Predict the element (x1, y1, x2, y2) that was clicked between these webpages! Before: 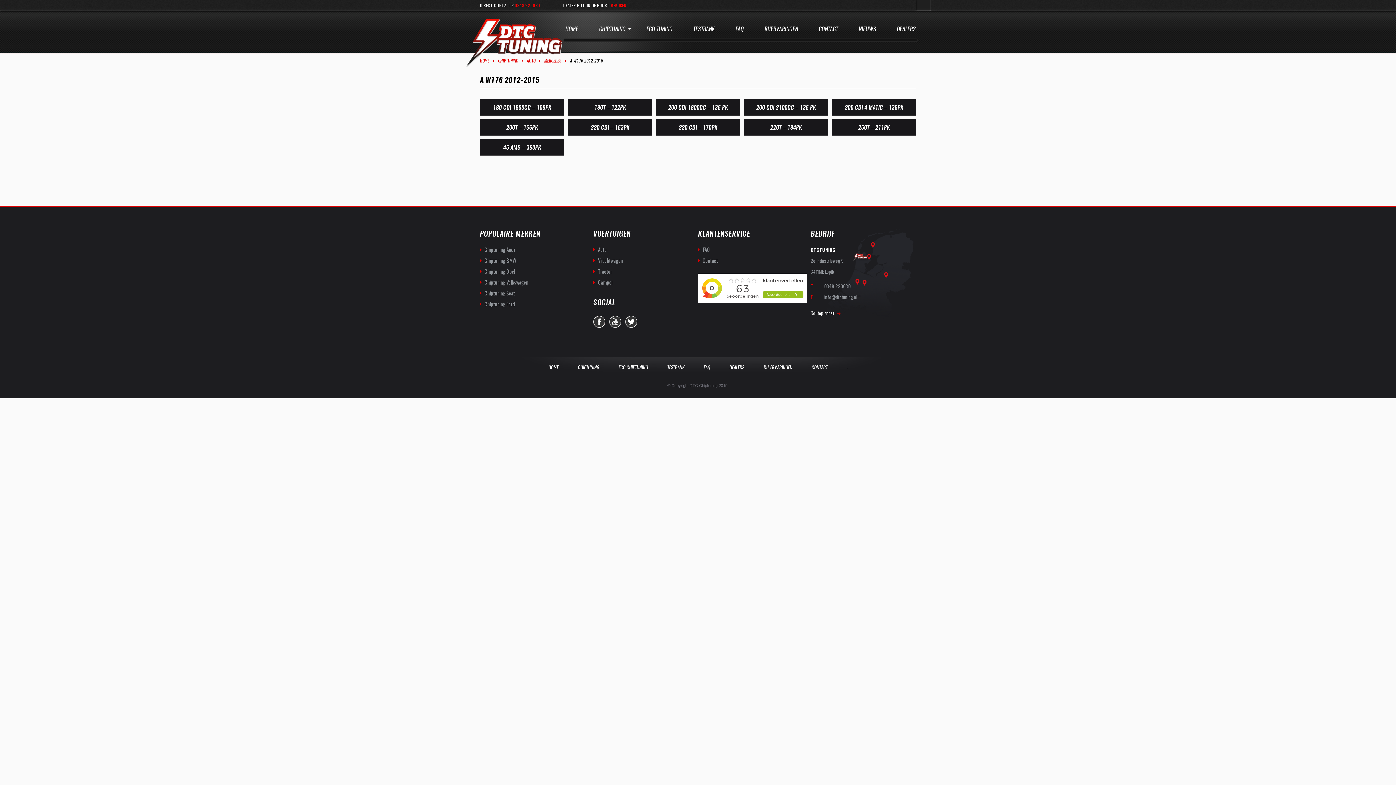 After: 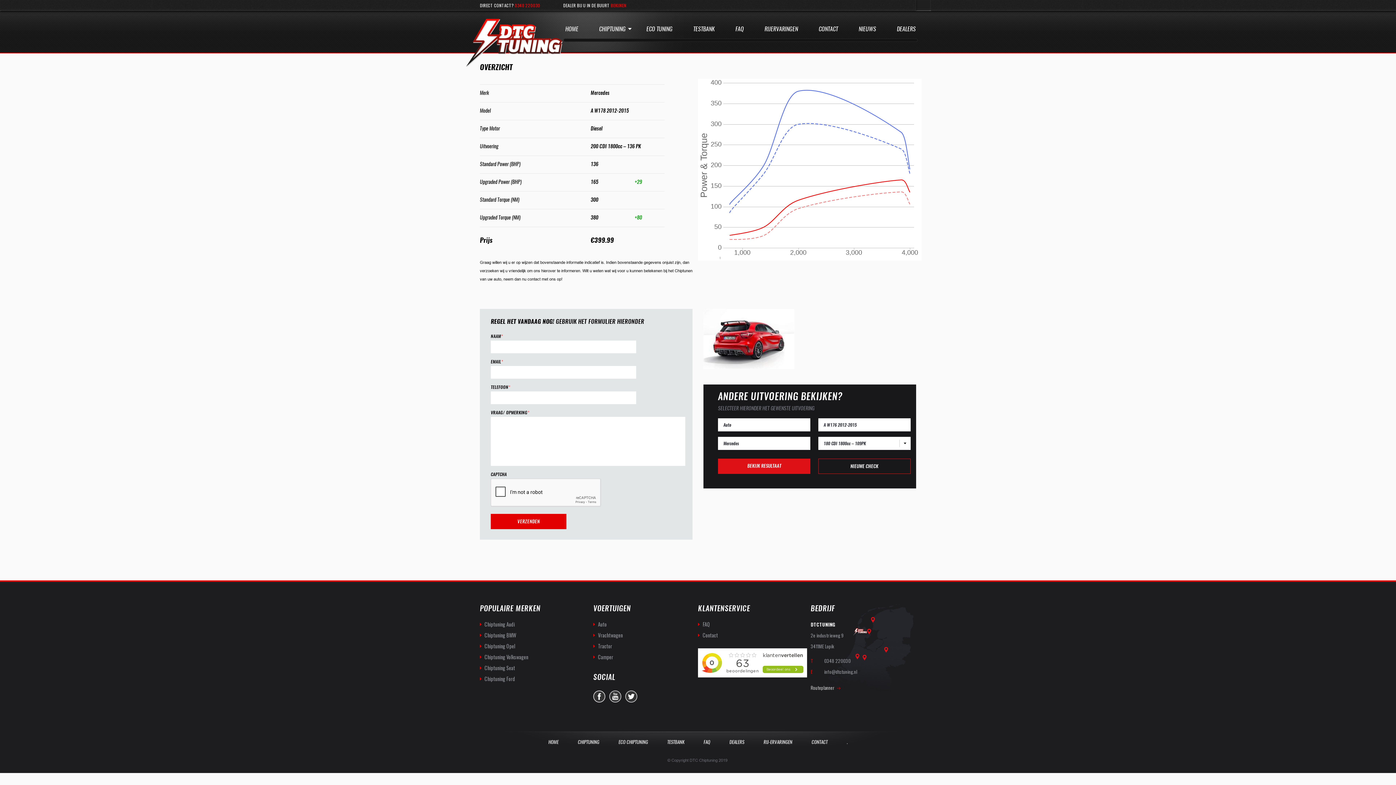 Action: bbox: (656, 99, 740, 115) label: 200 CDI 1800CC – 136 PK